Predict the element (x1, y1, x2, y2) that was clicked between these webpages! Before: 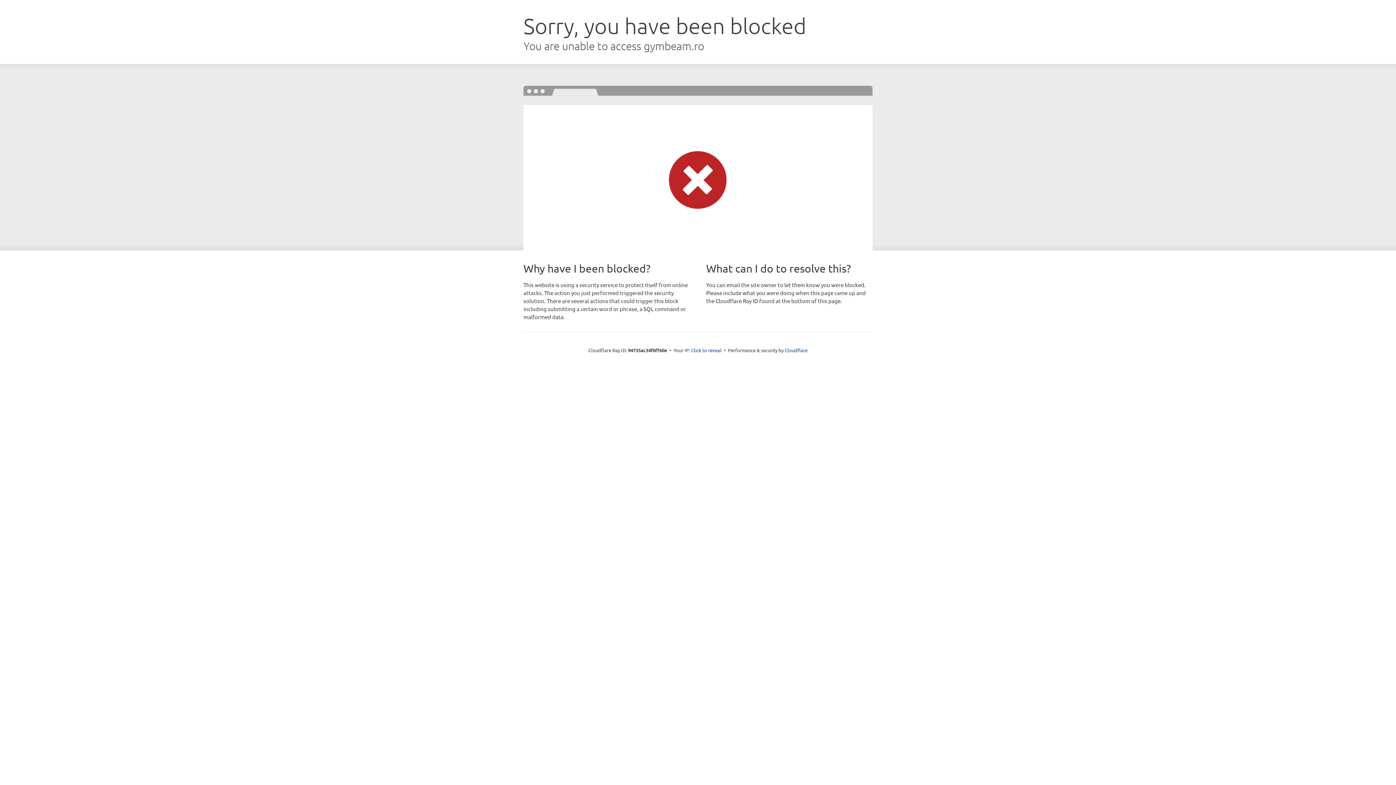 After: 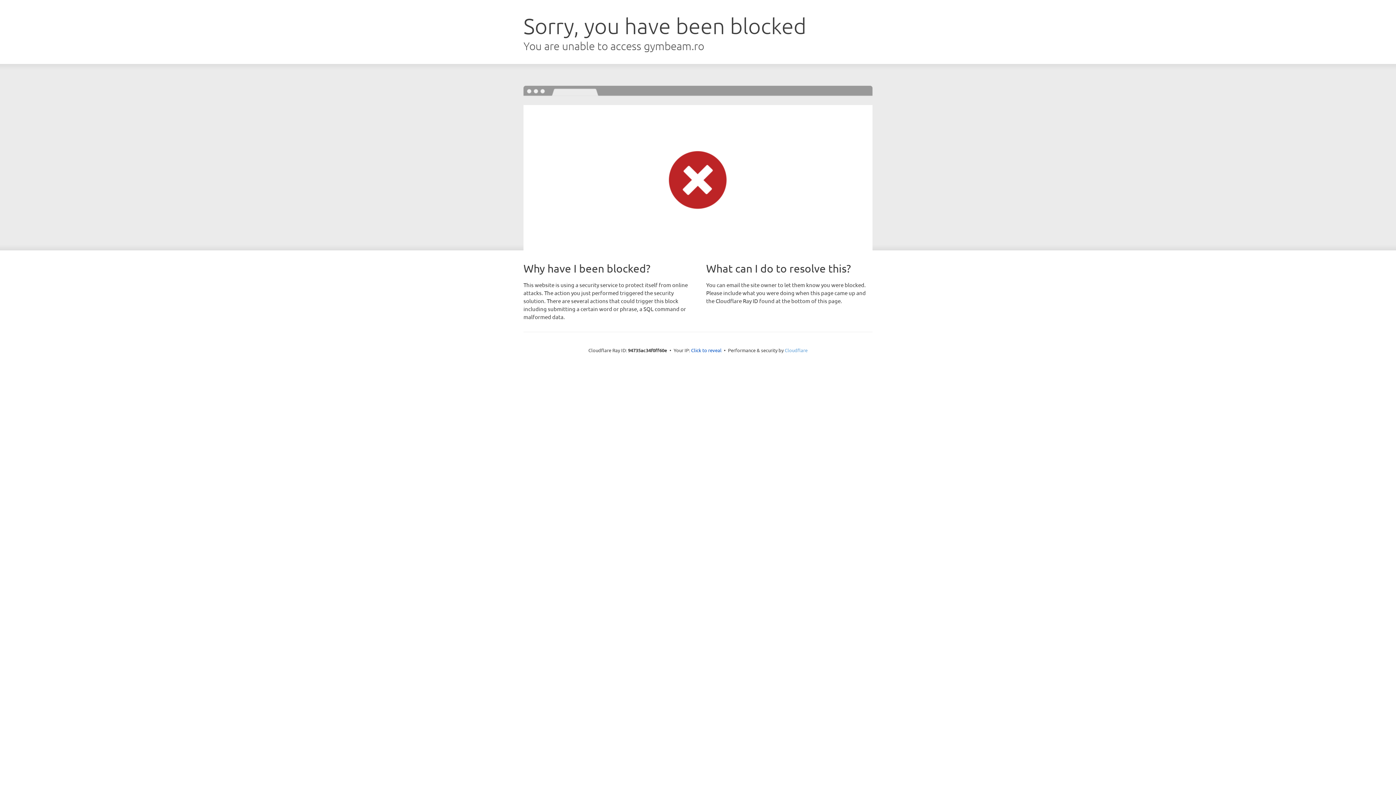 Action: bbox: (784, 347, 807, 353) label: Cloudflare